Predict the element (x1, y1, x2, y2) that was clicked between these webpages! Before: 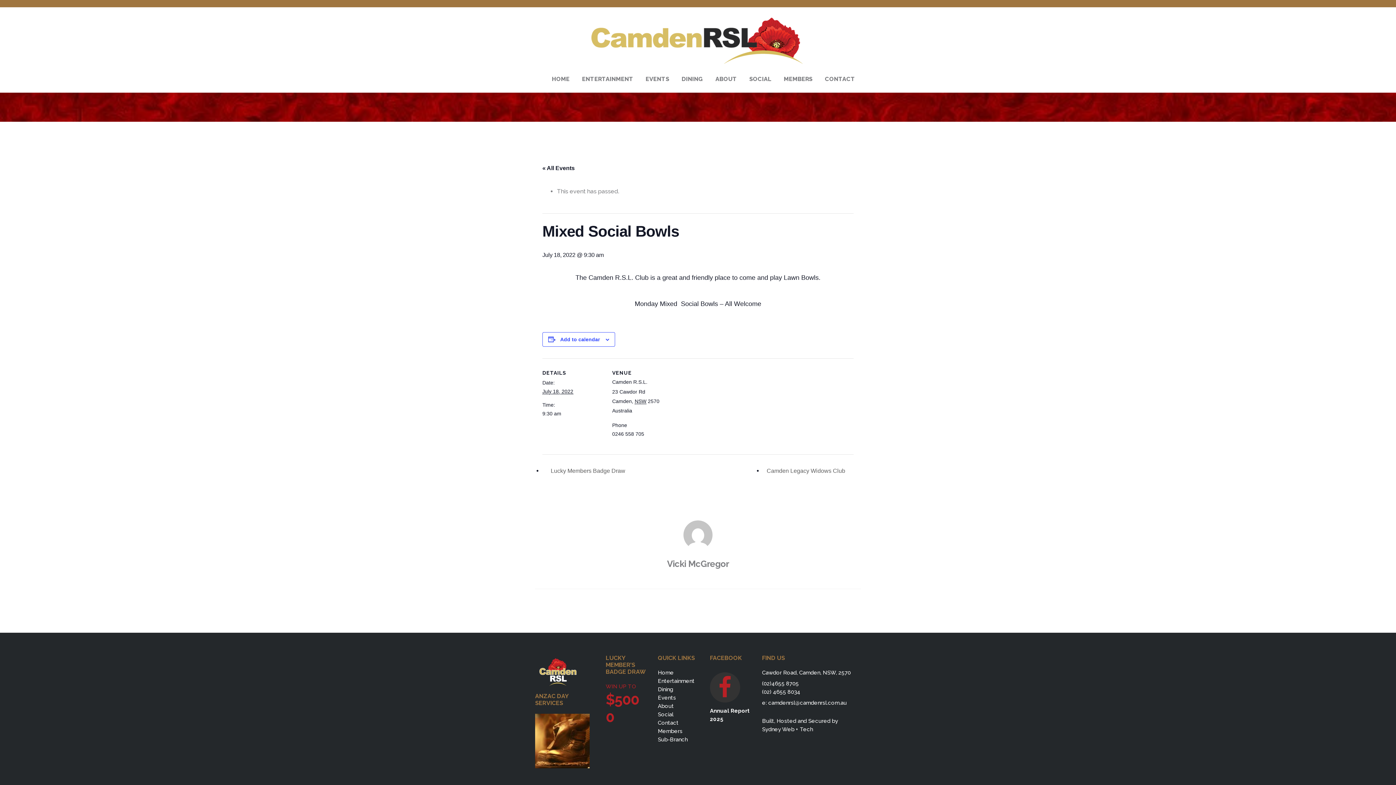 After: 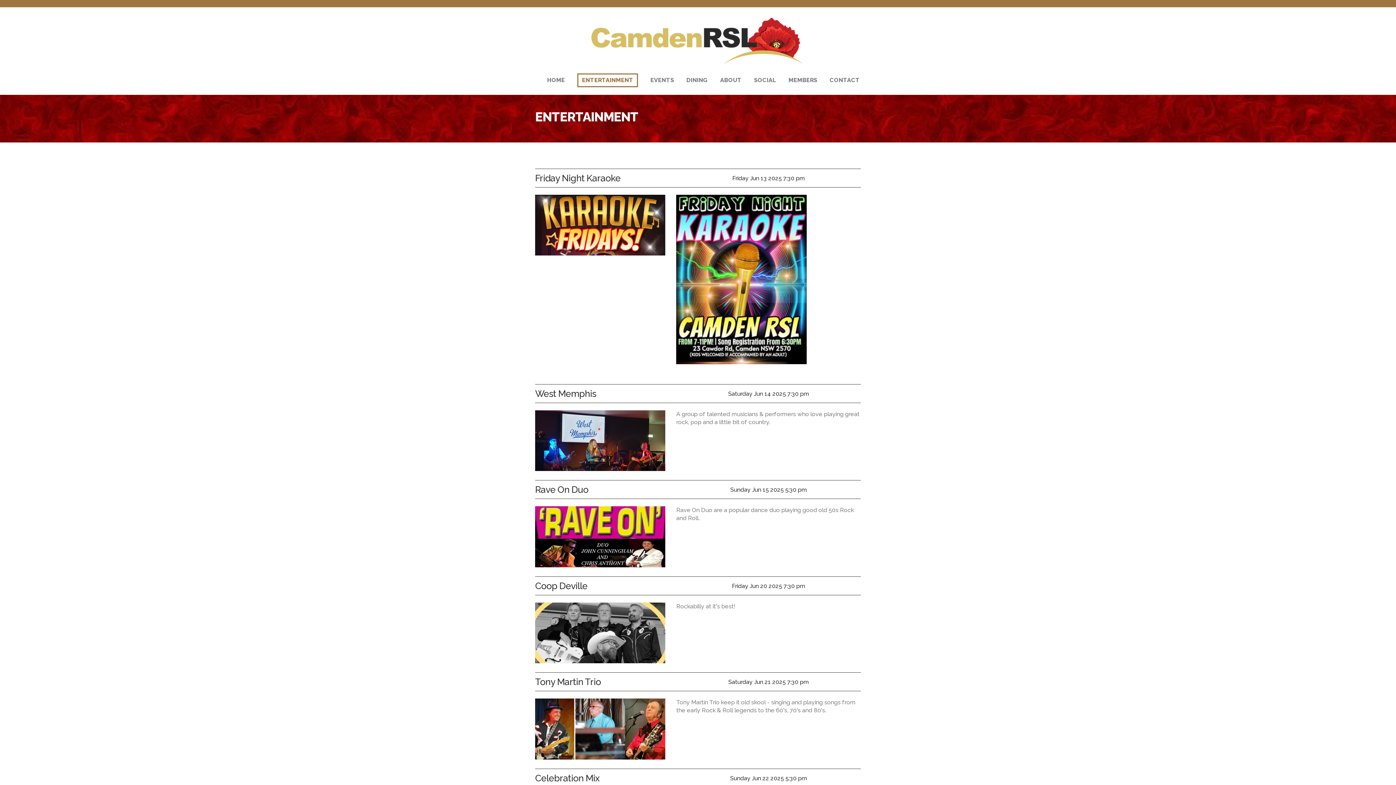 Action: label: Entertainment bbox: (658, 678, 694, 684)